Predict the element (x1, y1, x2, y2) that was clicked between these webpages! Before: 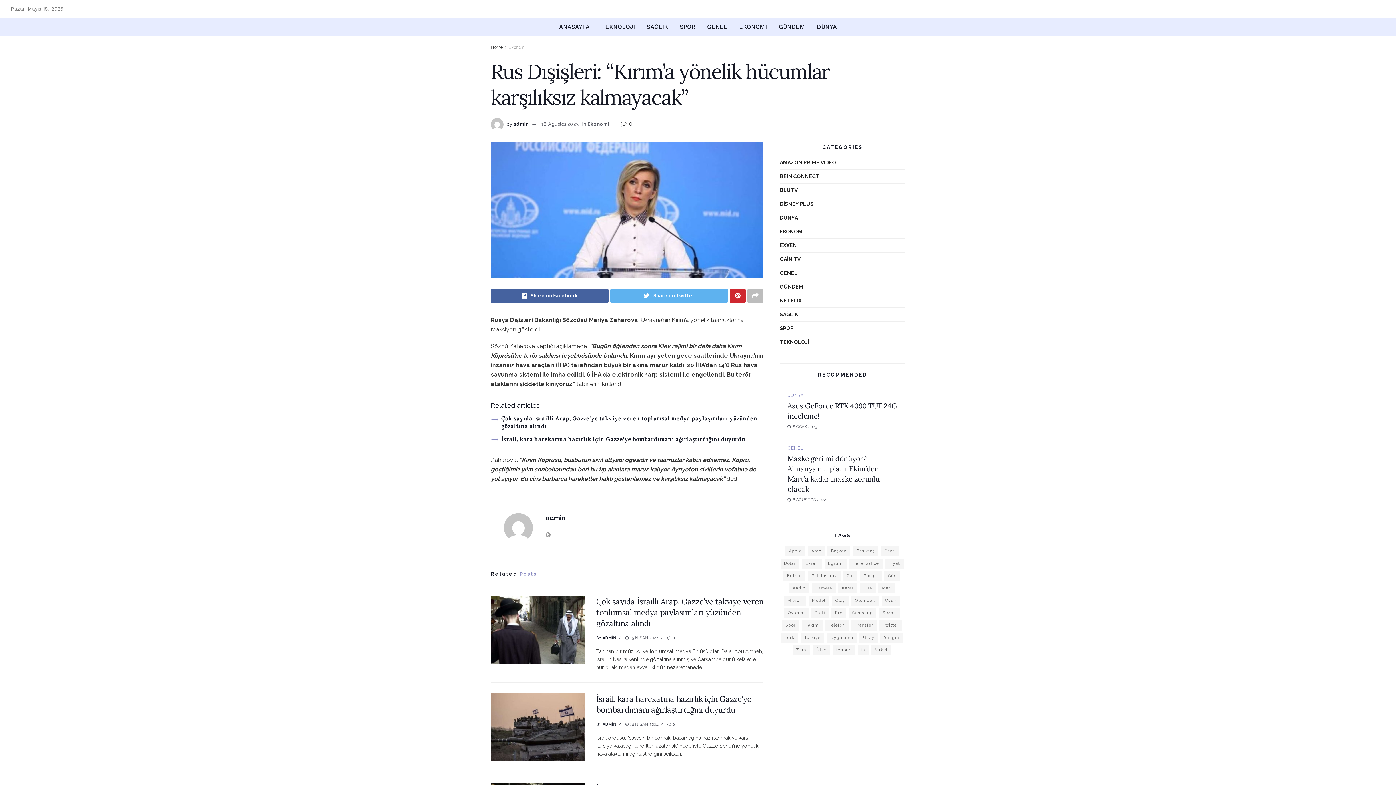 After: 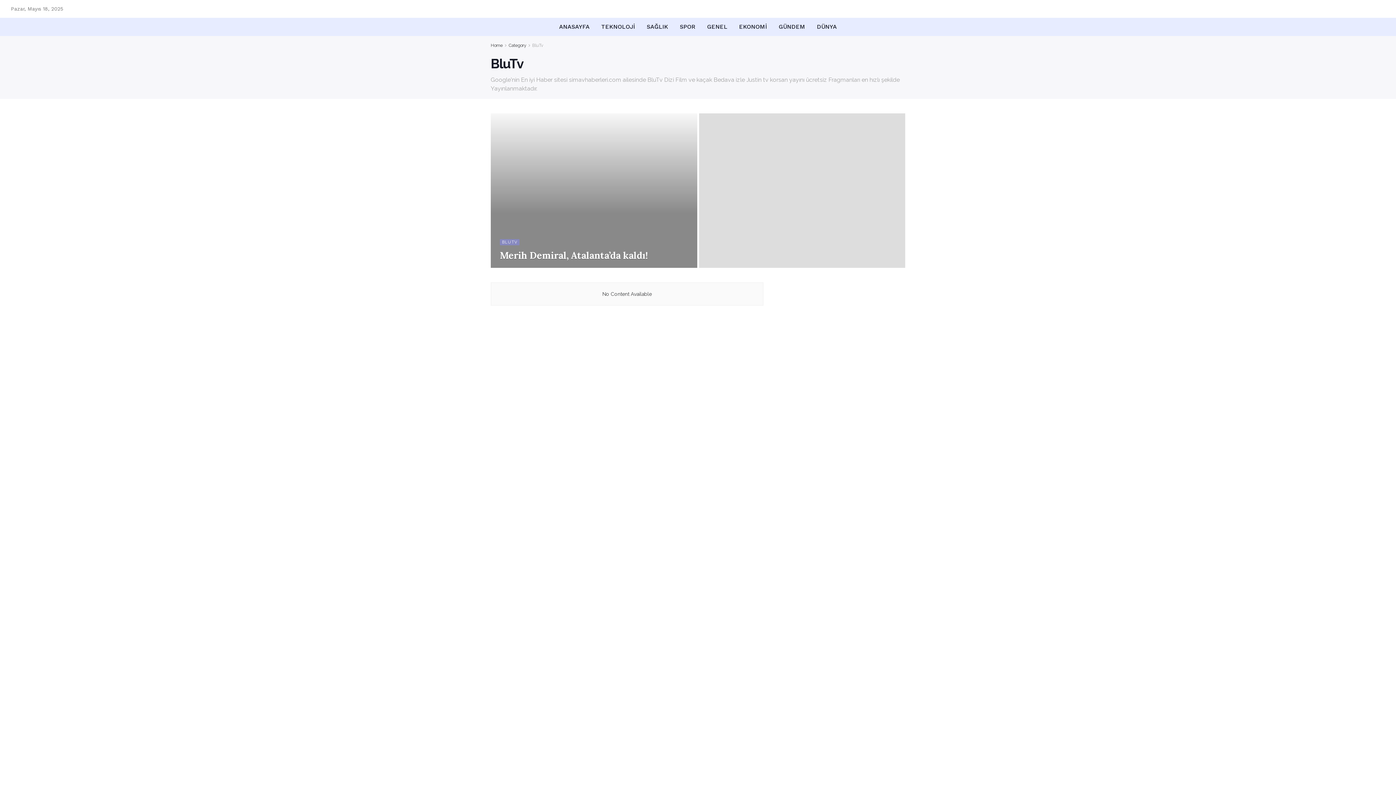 Action: bbox: (780, 185, 797, 195) label: BLUTV